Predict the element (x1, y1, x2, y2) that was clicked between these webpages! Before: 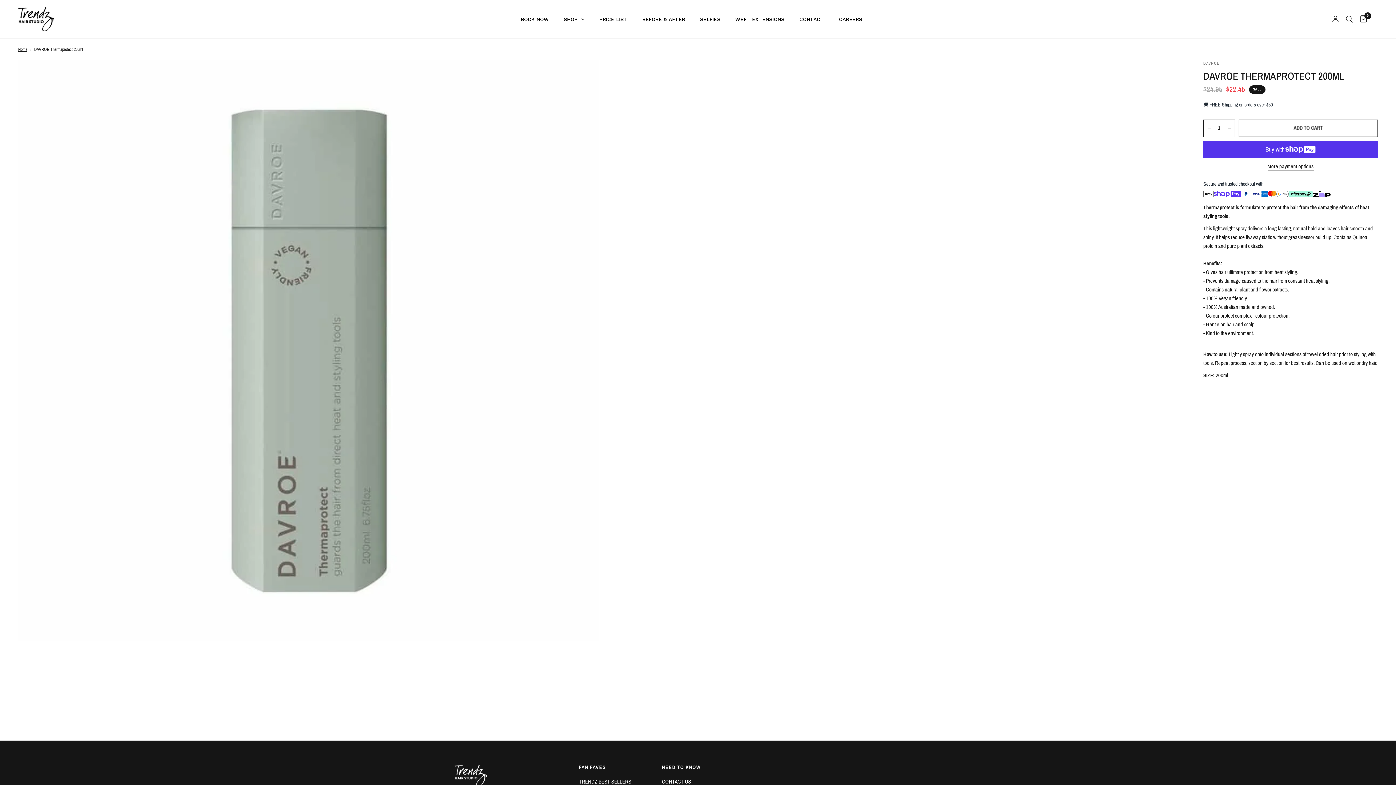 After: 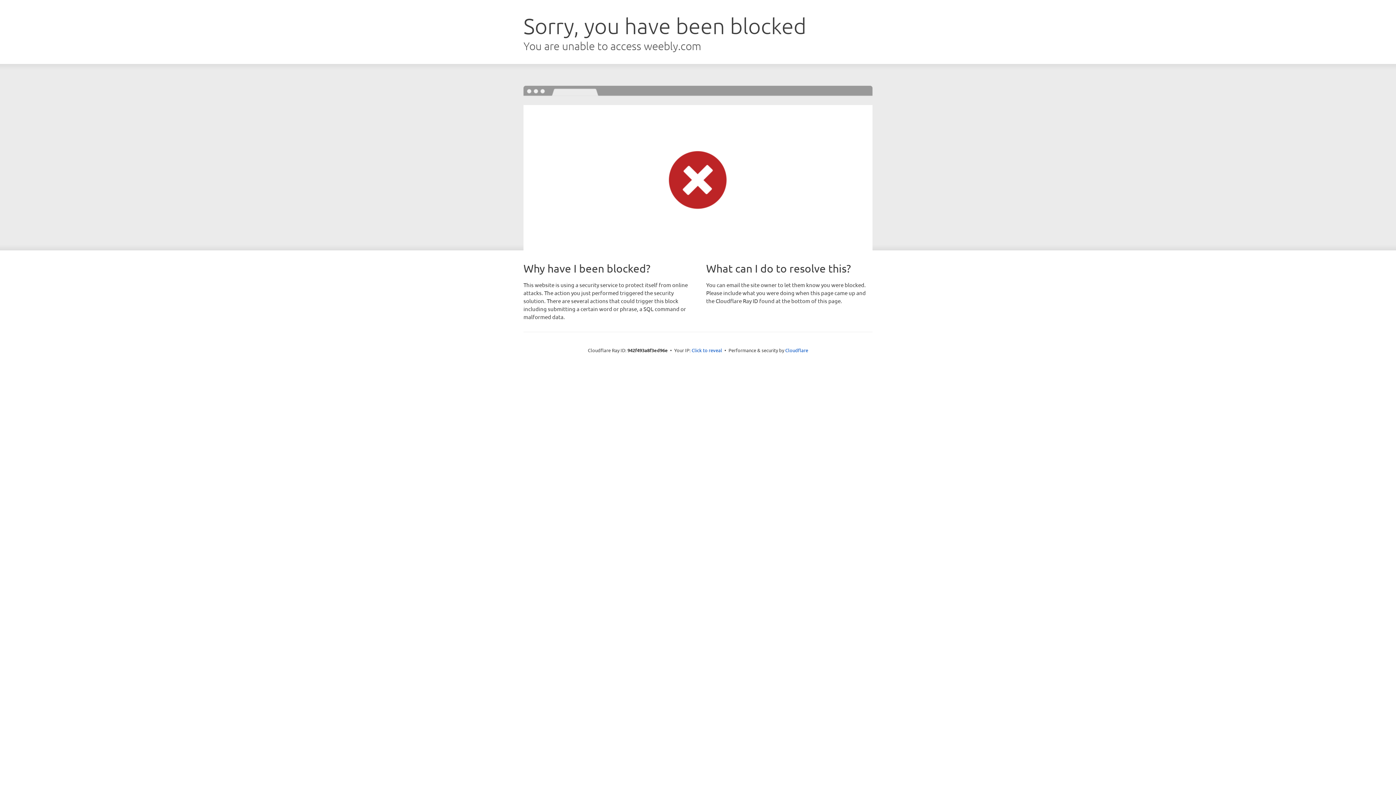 Action: label: BOOK NOW bbox: (513, 6, 556, 32)